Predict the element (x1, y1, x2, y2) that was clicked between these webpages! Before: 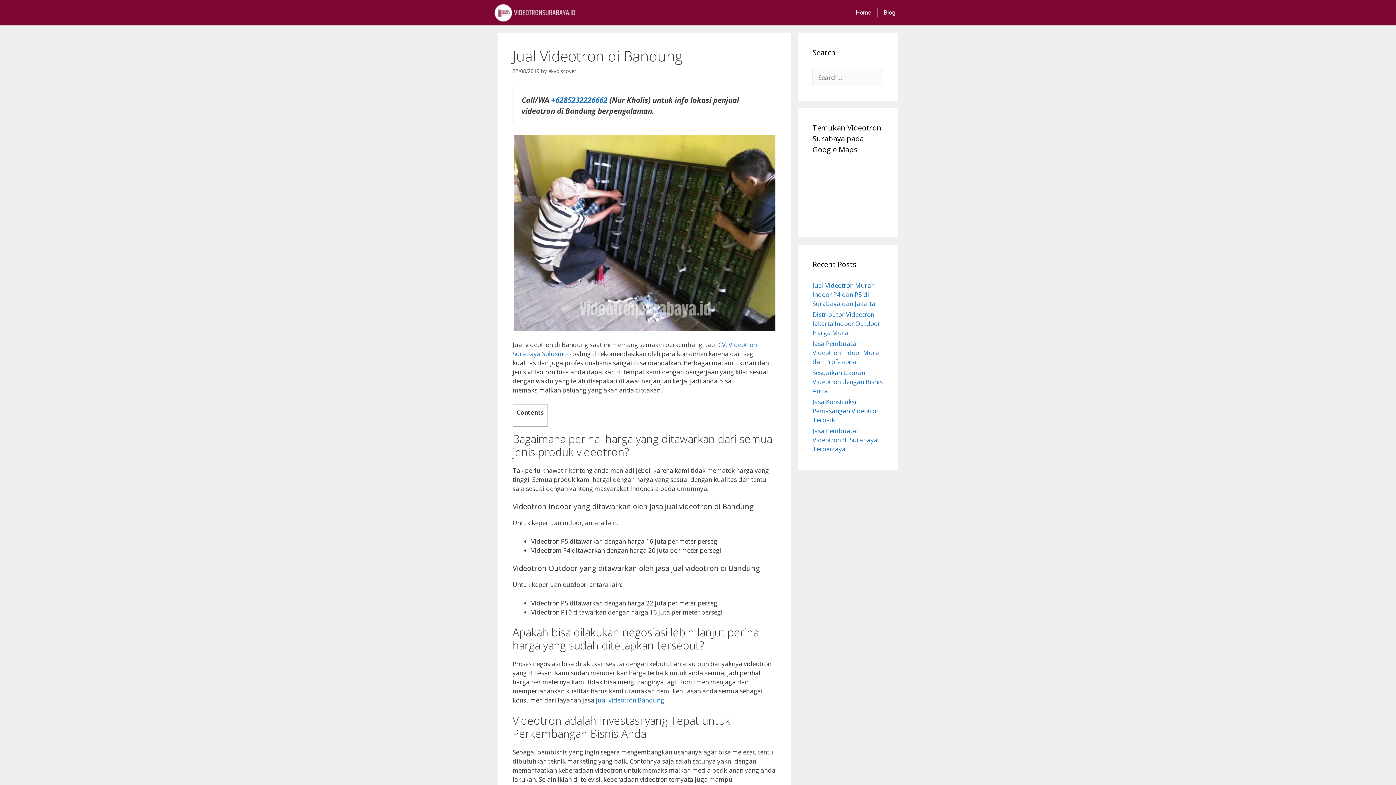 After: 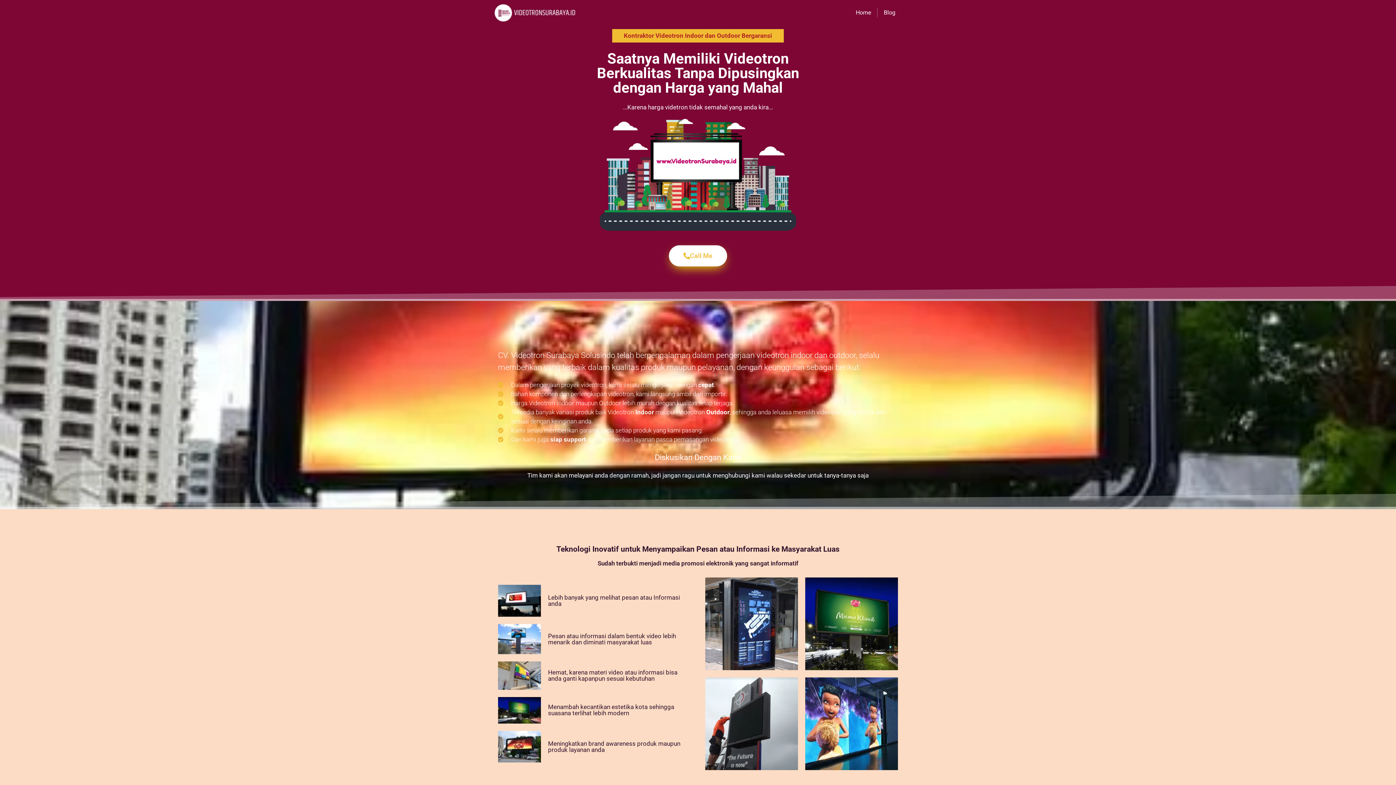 Action: label: Home bbox: (849, 8, 877, 17)